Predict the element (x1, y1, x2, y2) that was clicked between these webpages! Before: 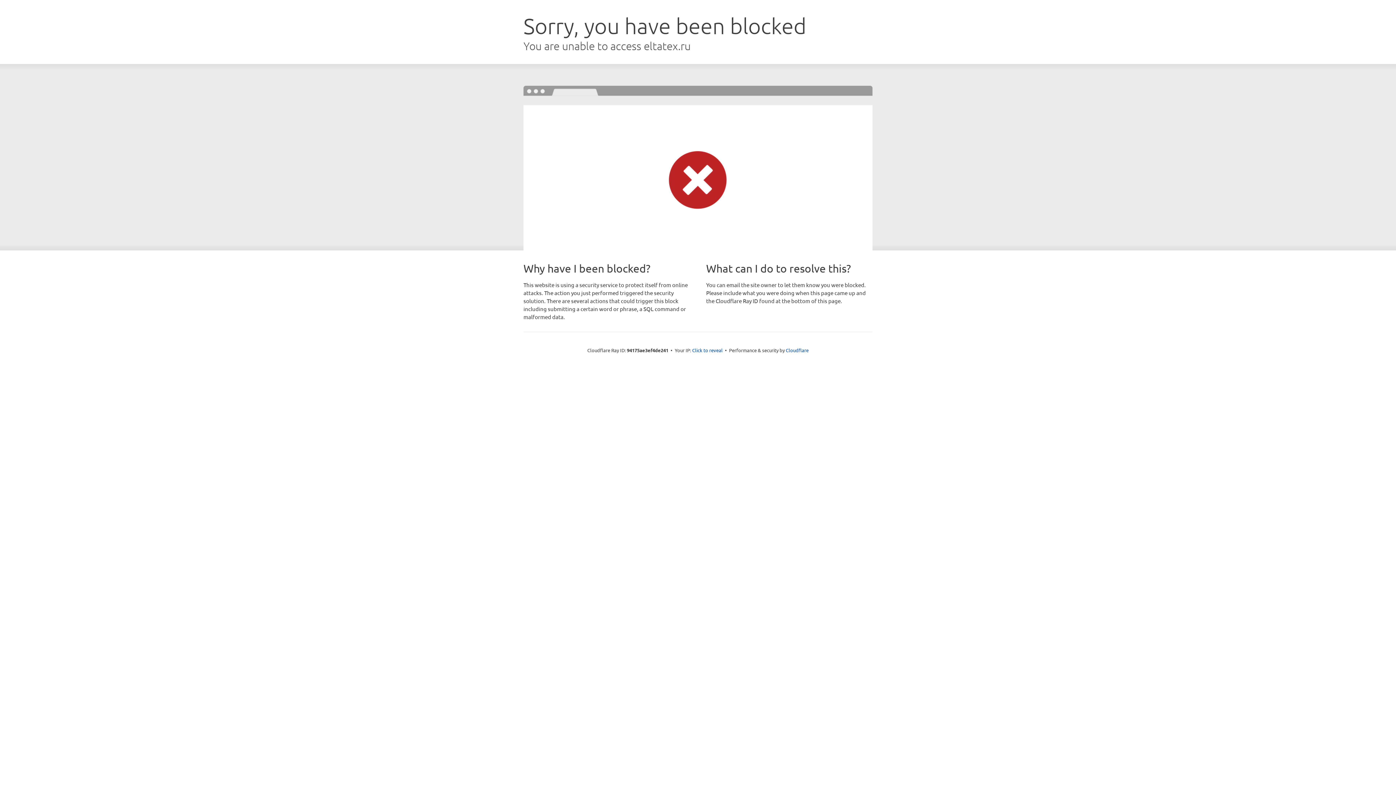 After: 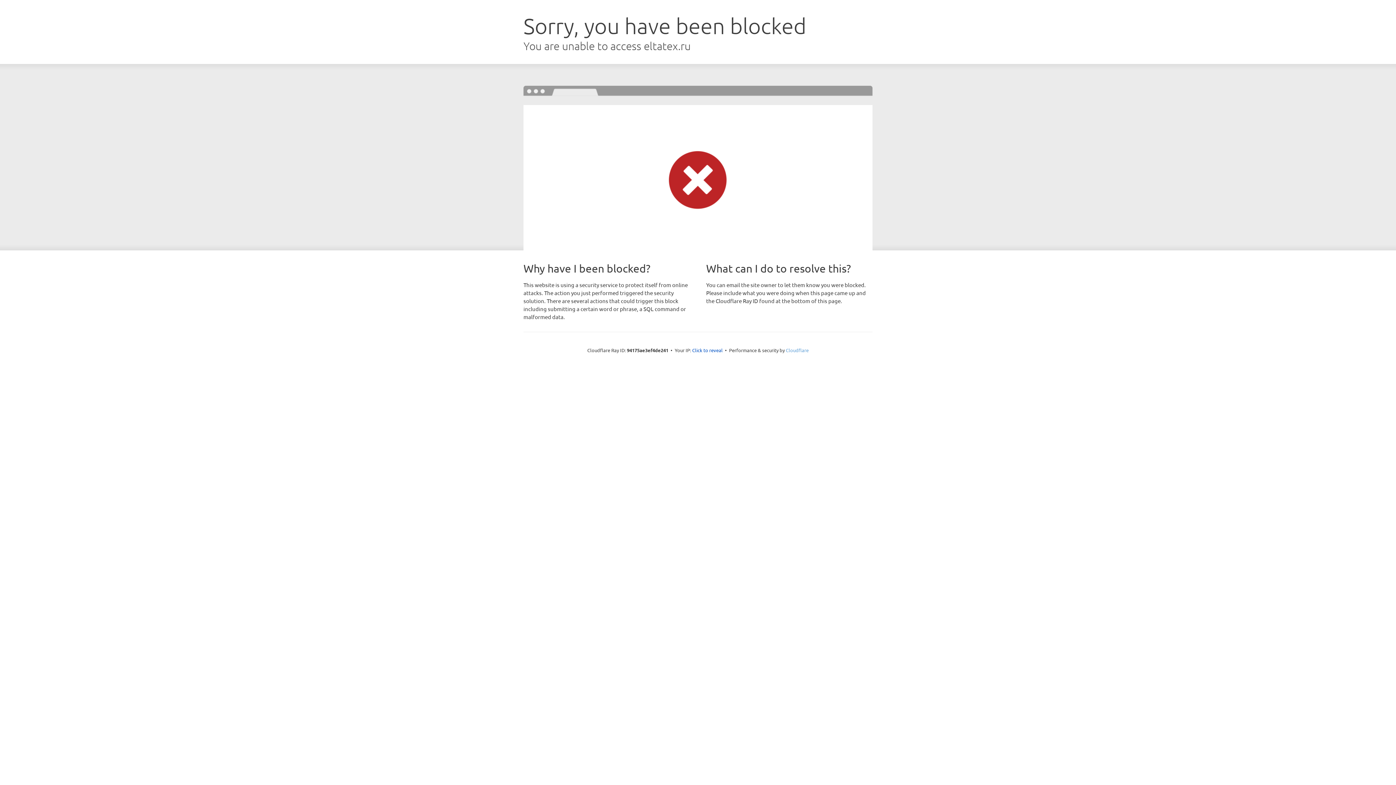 Action: bbox: (786, 347, 808, 353) label: Cloudflare